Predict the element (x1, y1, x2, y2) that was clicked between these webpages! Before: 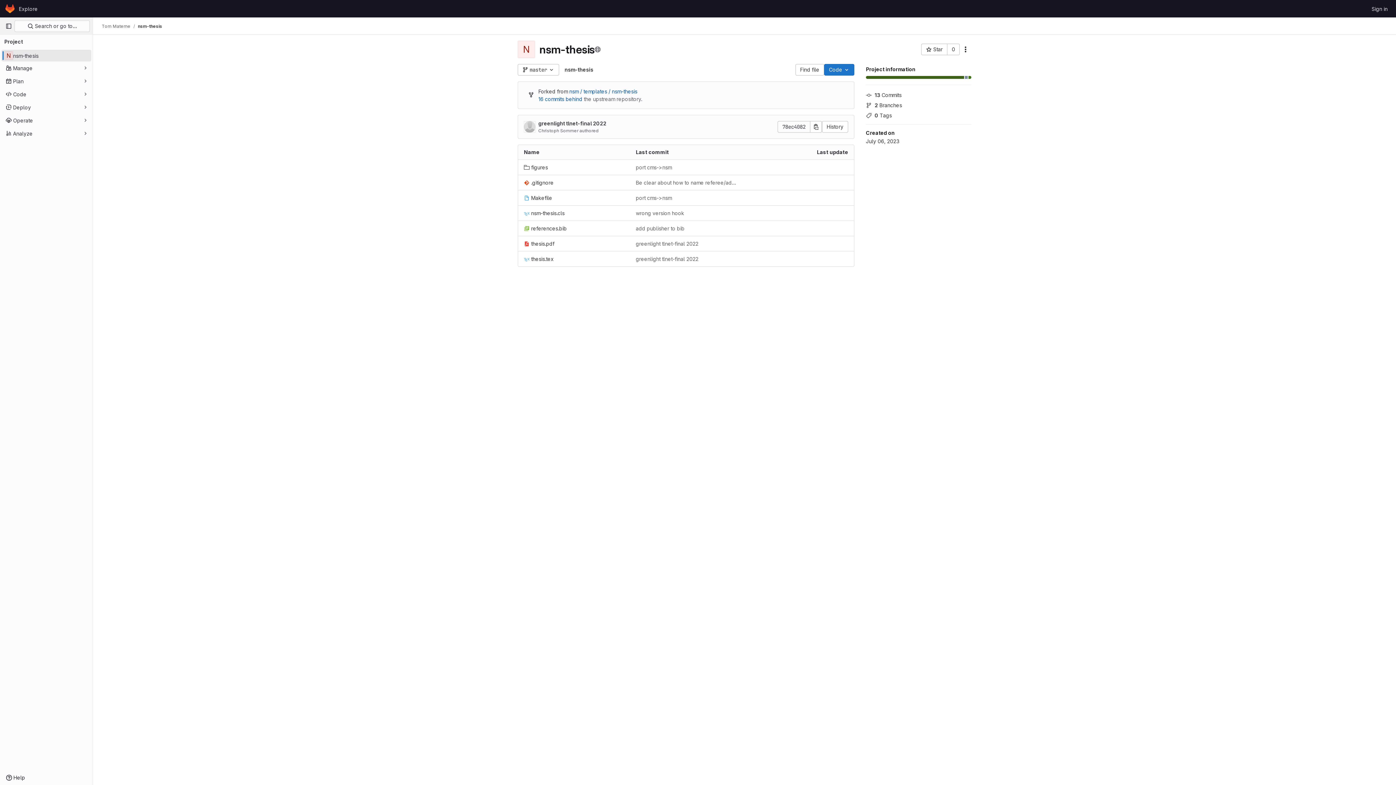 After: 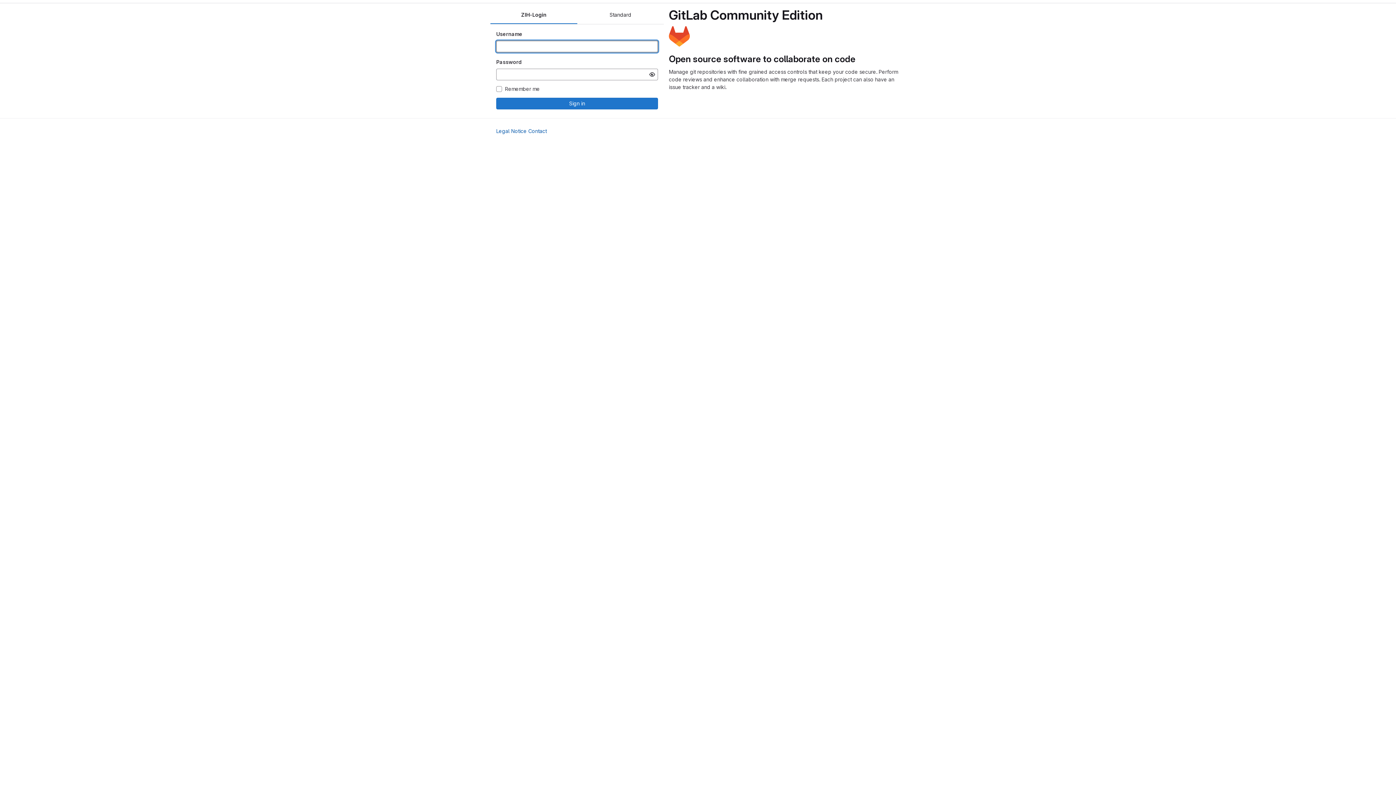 Action: label: Sign in bbox: (1369, 2, 1390, 14)